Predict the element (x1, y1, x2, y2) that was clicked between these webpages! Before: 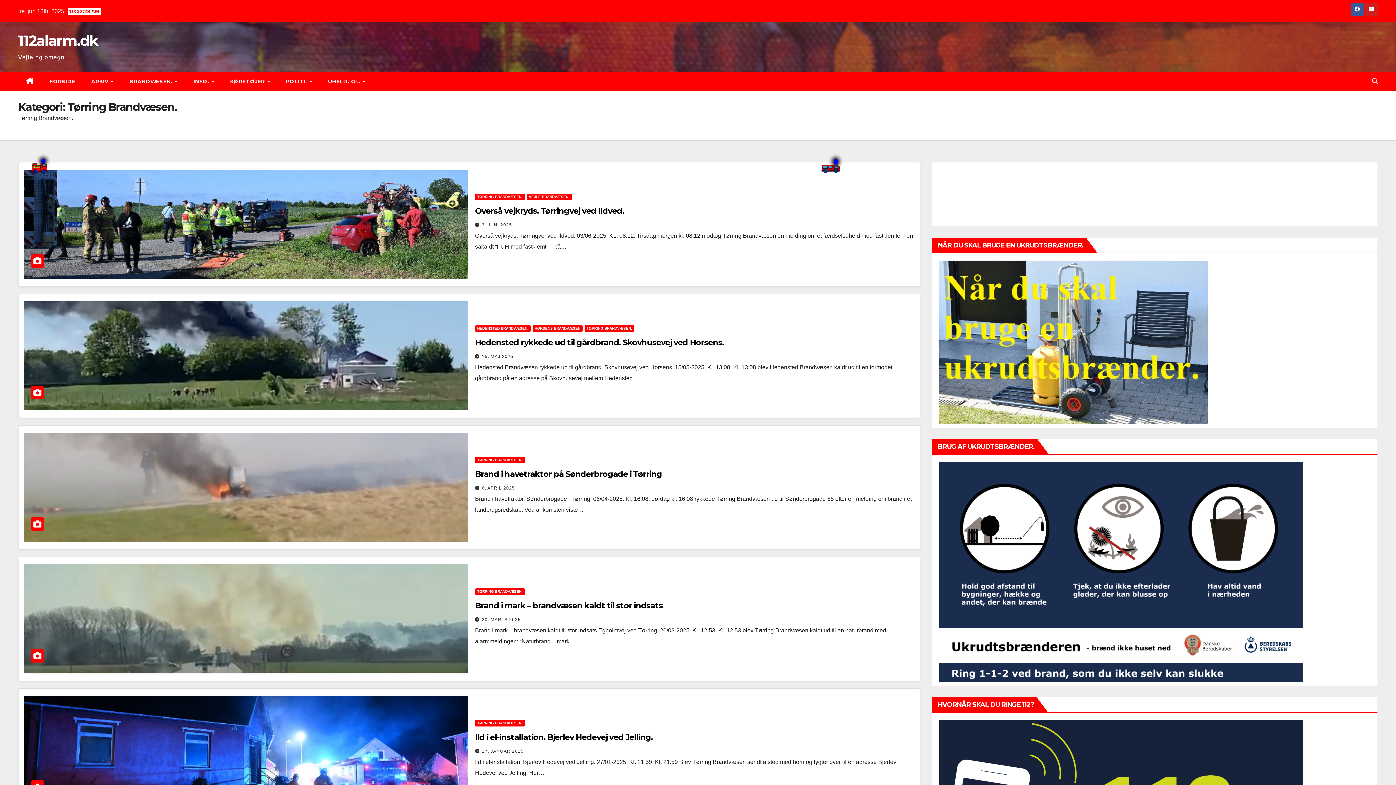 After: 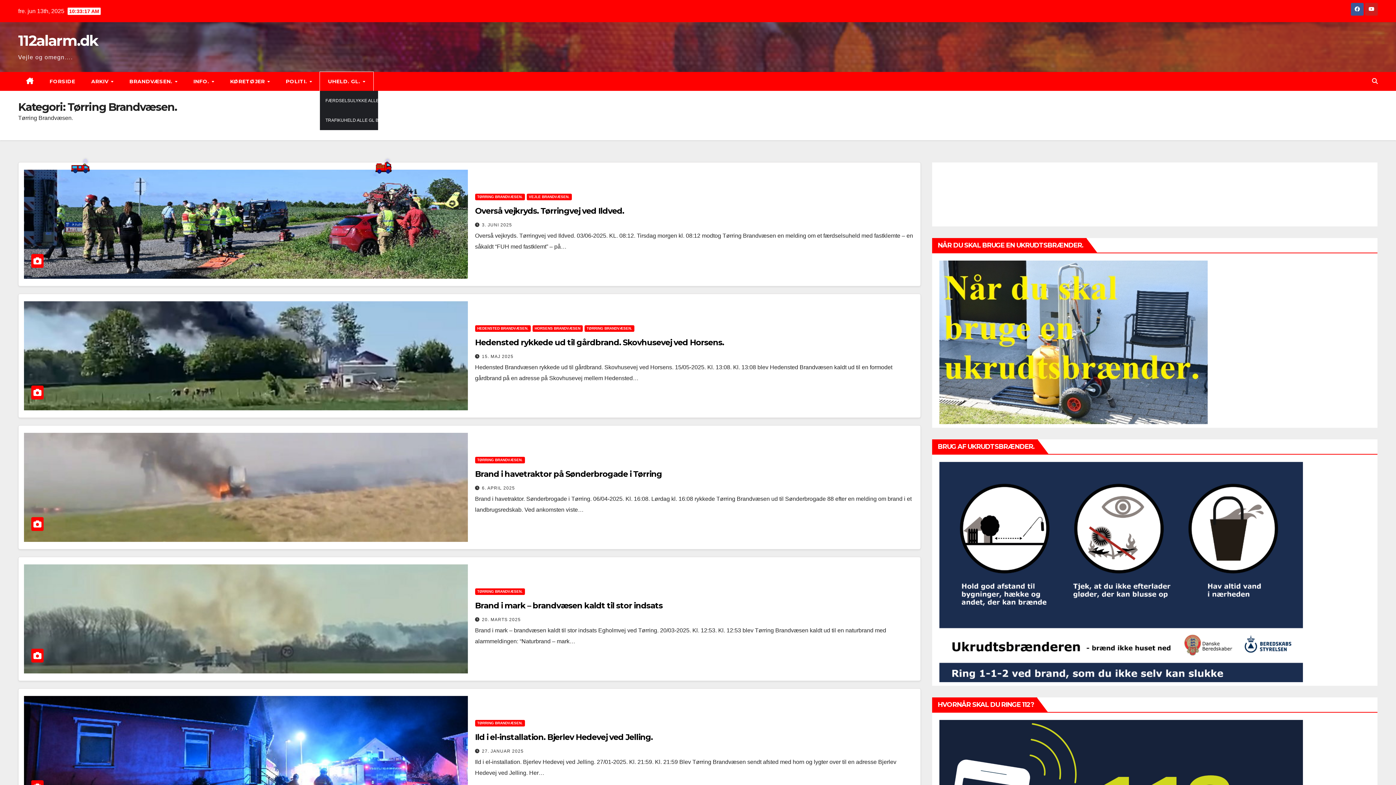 Action: label: UHELD. GL.  bbox: (320, 72, 373, 90)